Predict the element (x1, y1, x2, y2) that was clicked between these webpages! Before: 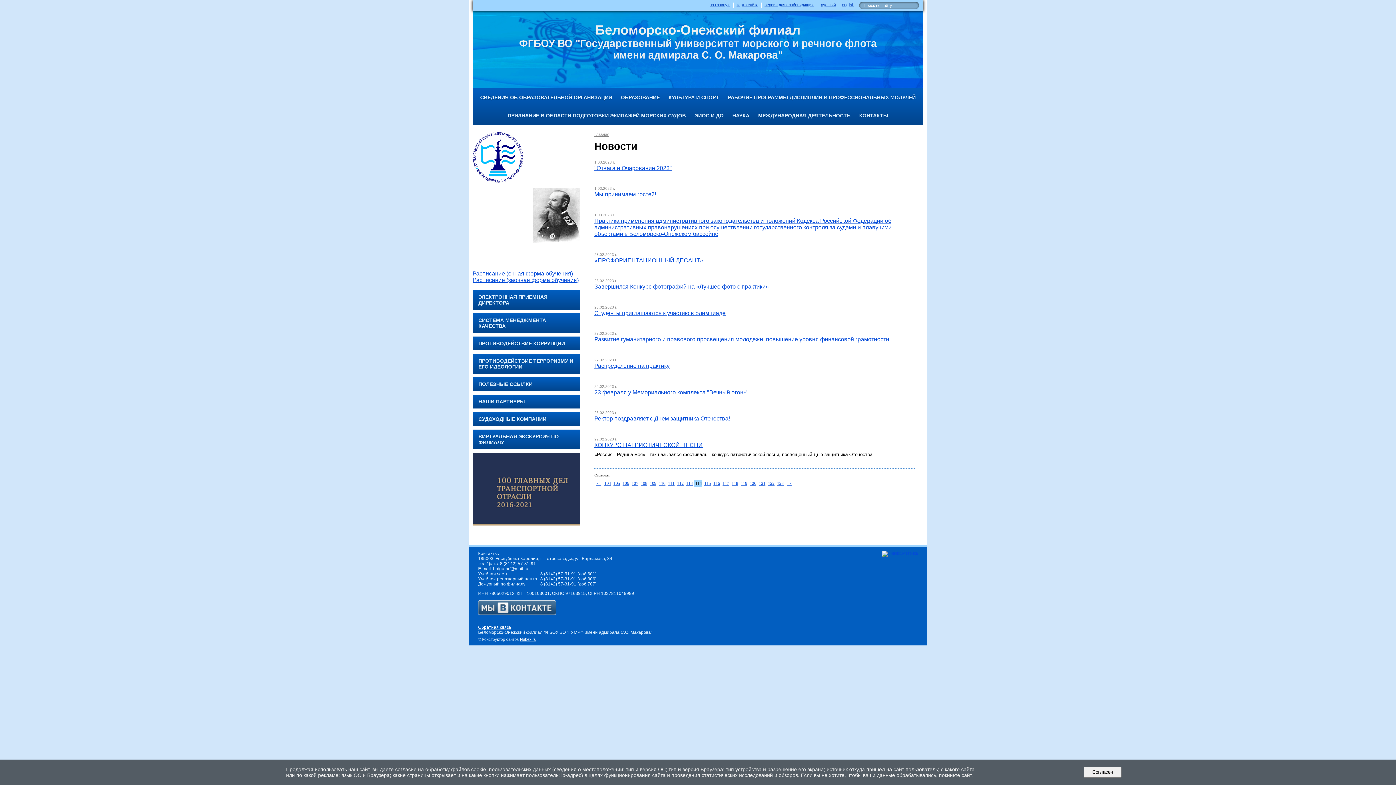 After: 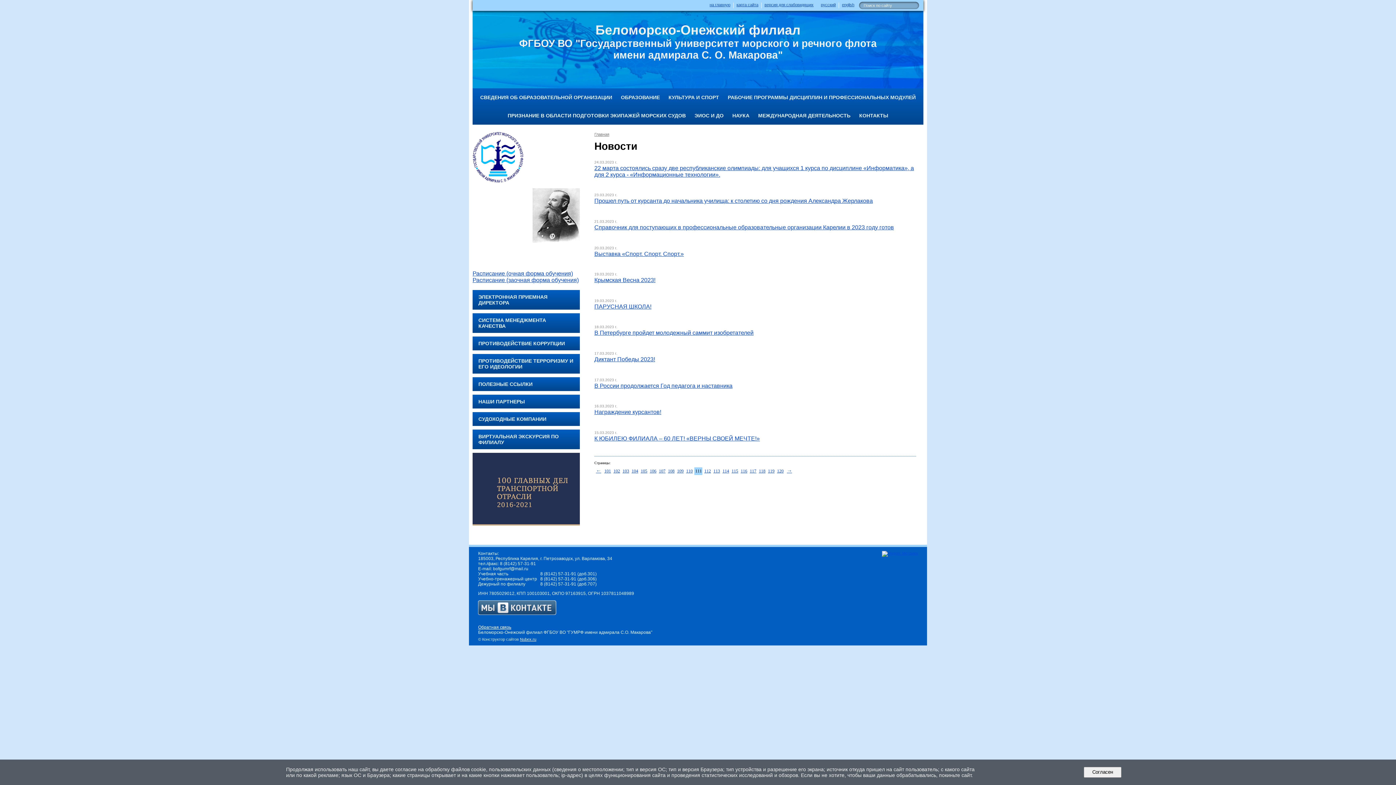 Action: bbox: (667, 480, 675, 487) label: 111